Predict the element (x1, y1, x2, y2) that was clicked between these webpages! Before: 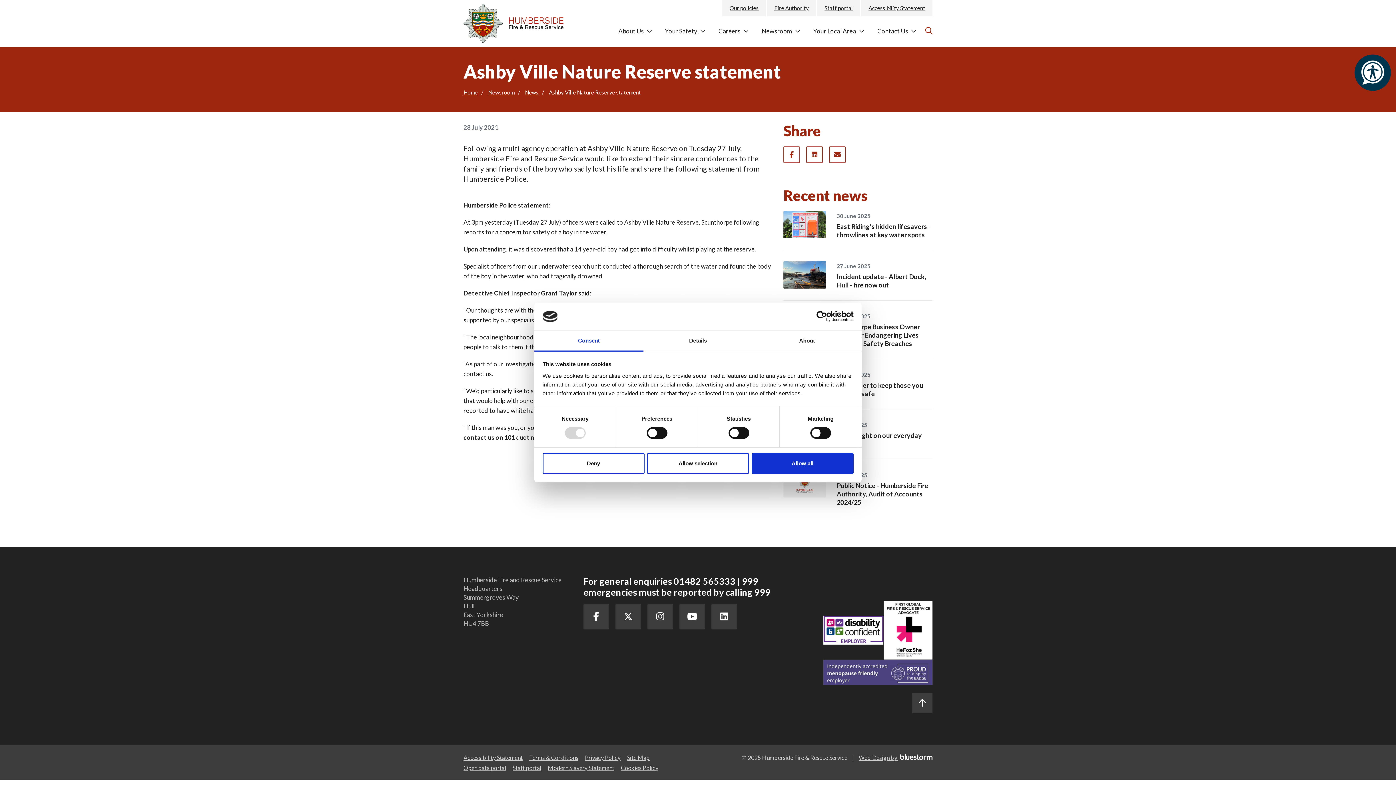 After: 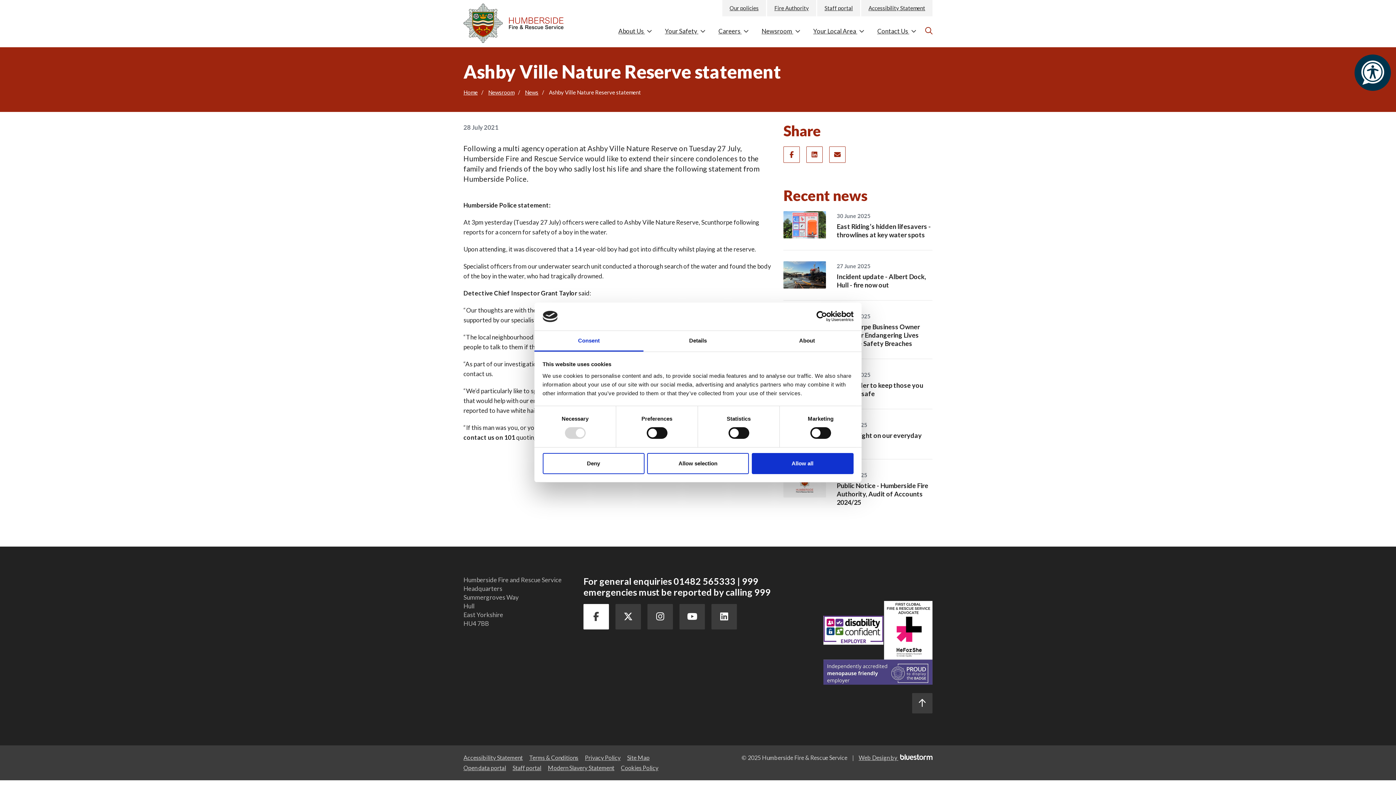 Action: bbox: (583, 604, 609, 629) label: Facebook Link